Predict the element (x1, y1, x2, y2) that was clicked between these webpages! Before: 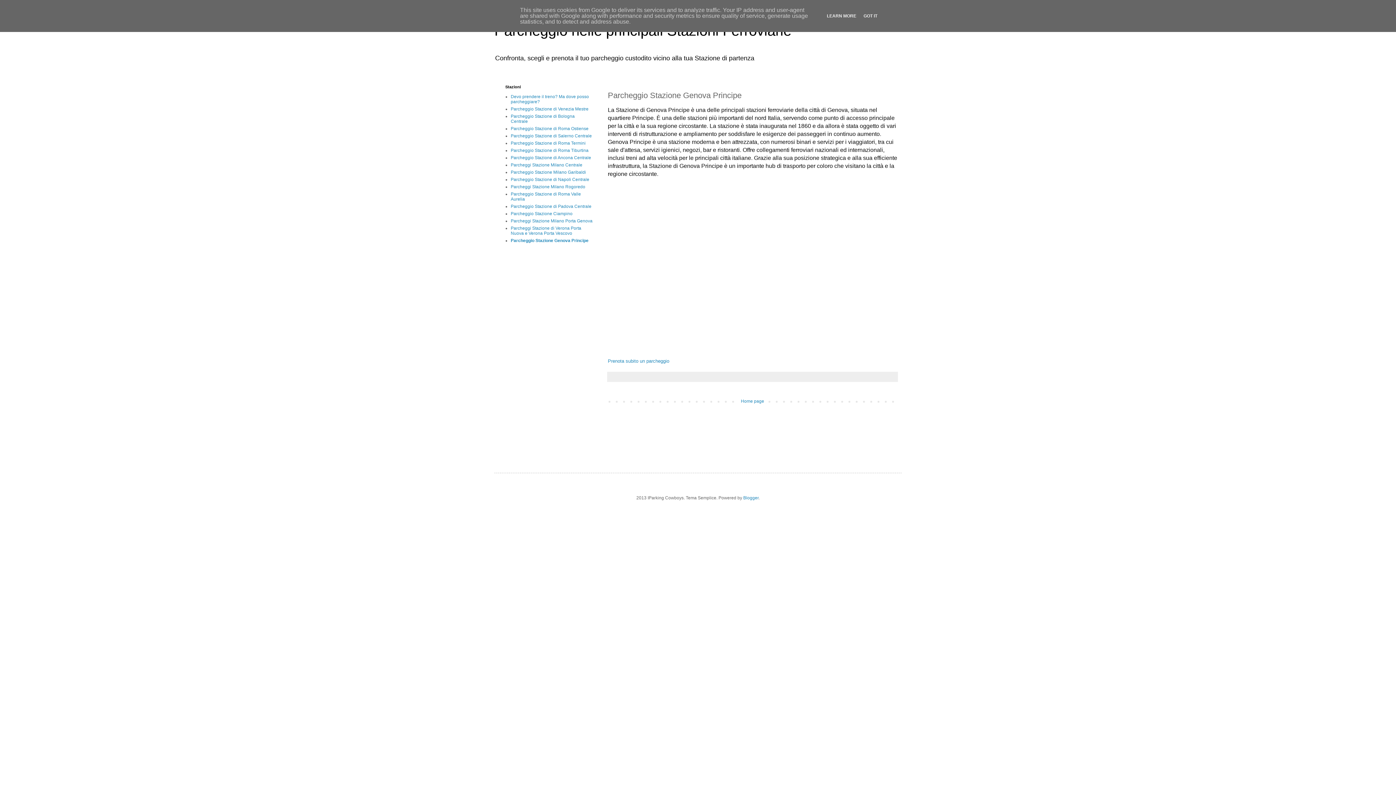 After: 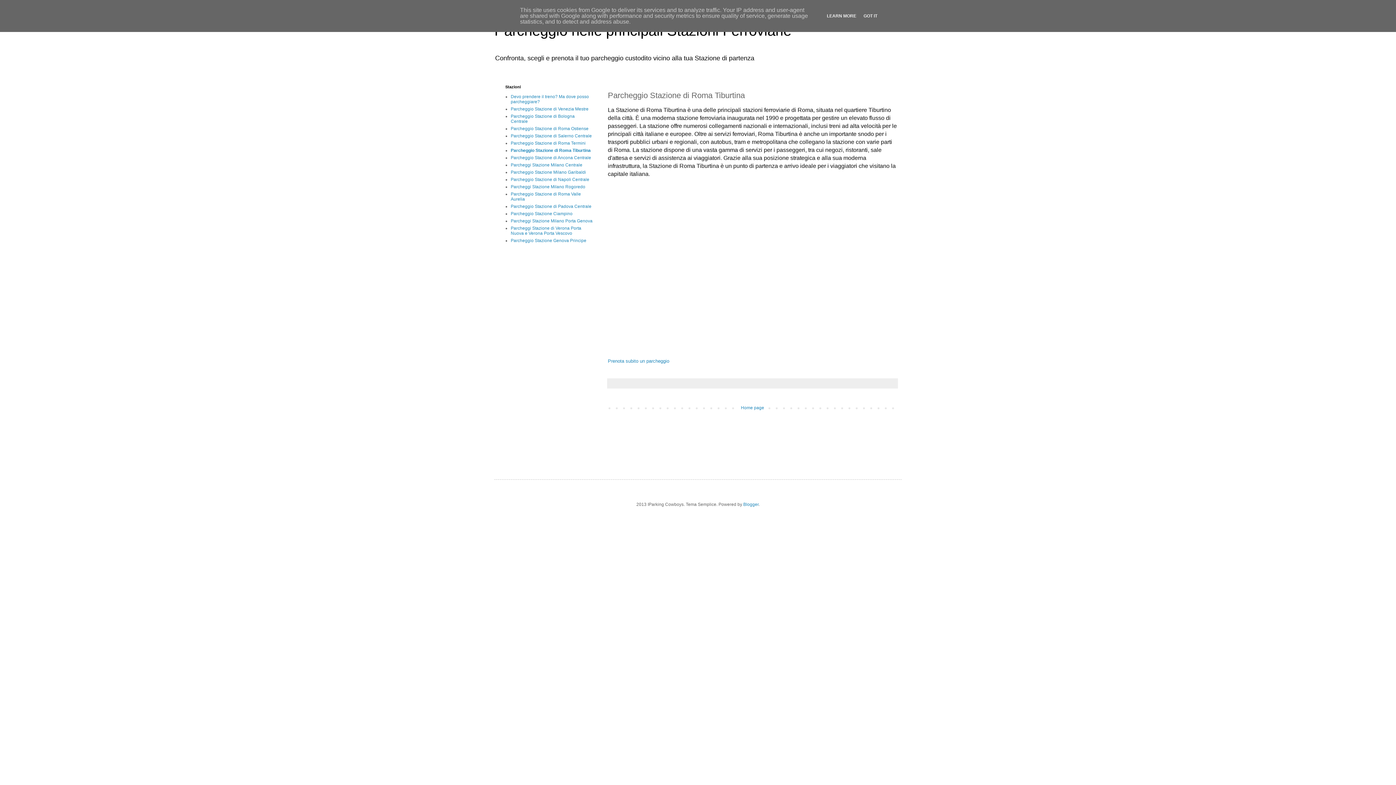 Action: label: Parcheggio Stazione di Roma Tiburtina bbox: (510, 148, 588, 153)